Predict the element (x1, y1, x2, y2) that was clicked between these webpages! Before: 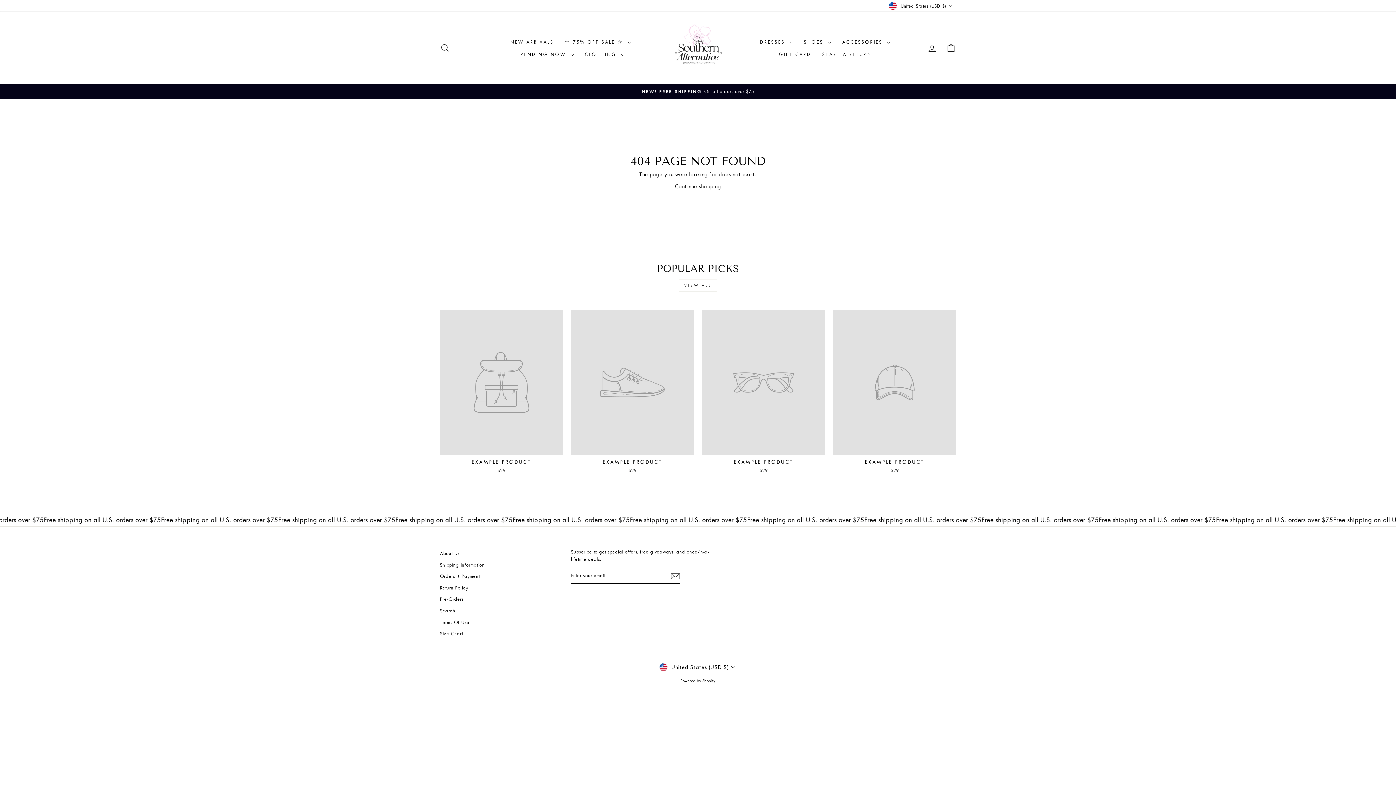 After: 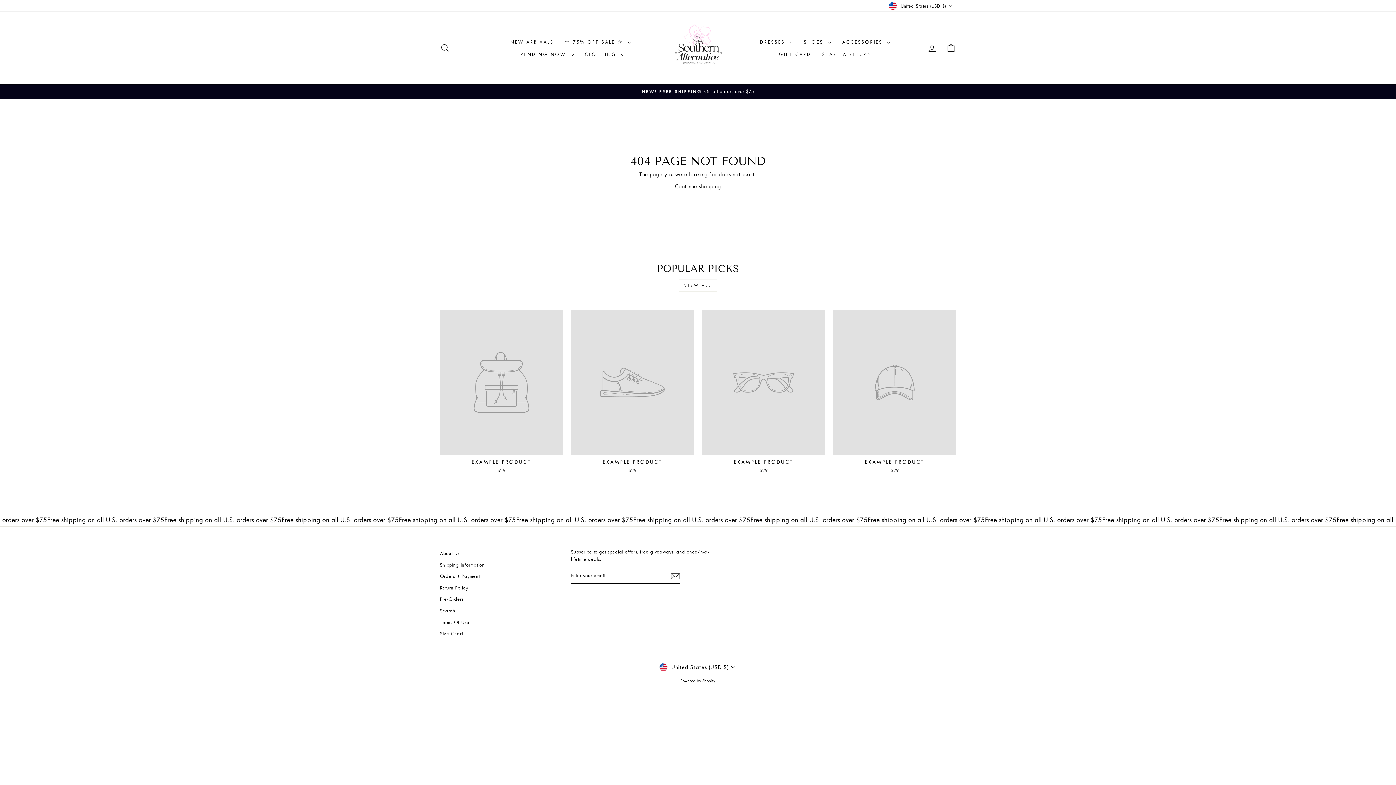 Action: bbox: (678, 279, 717, 292) label: VIEW ALL